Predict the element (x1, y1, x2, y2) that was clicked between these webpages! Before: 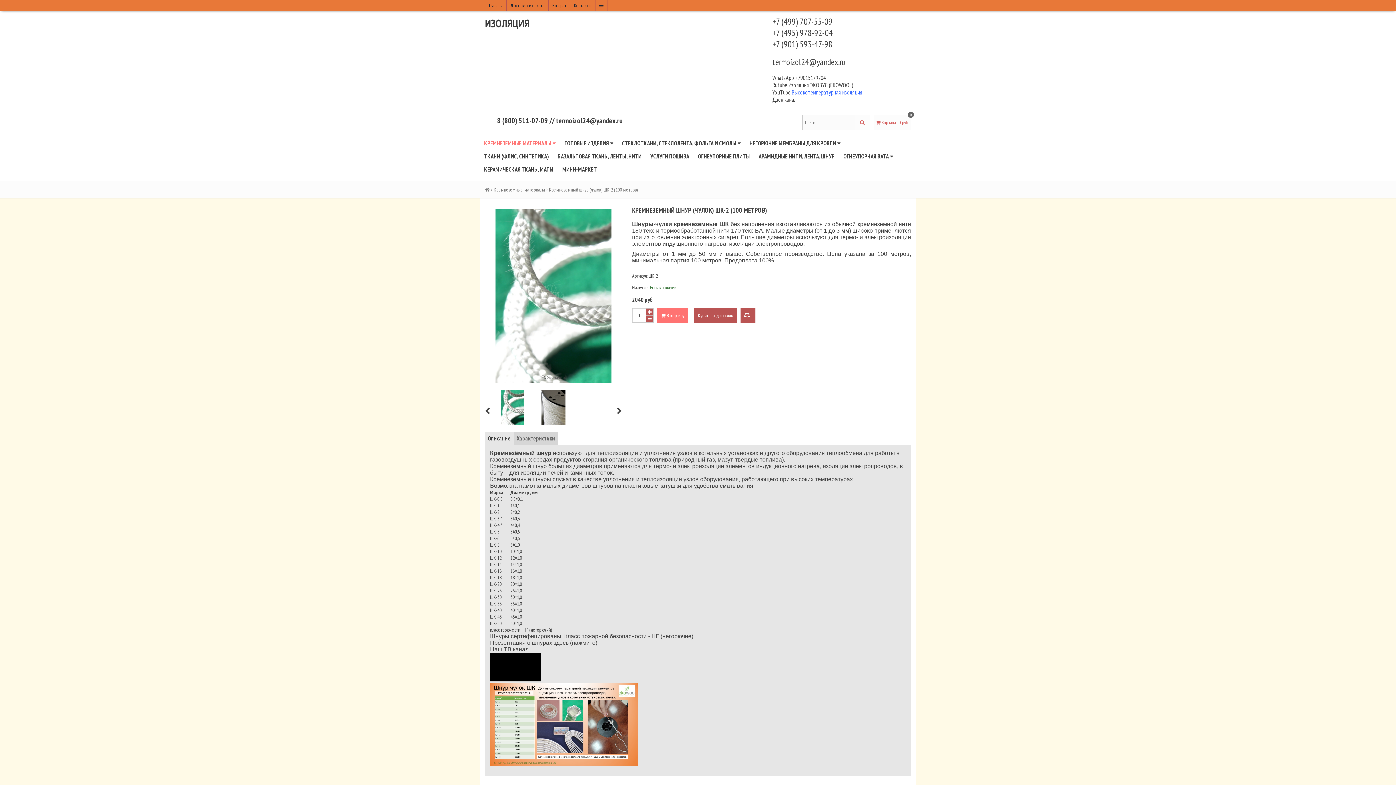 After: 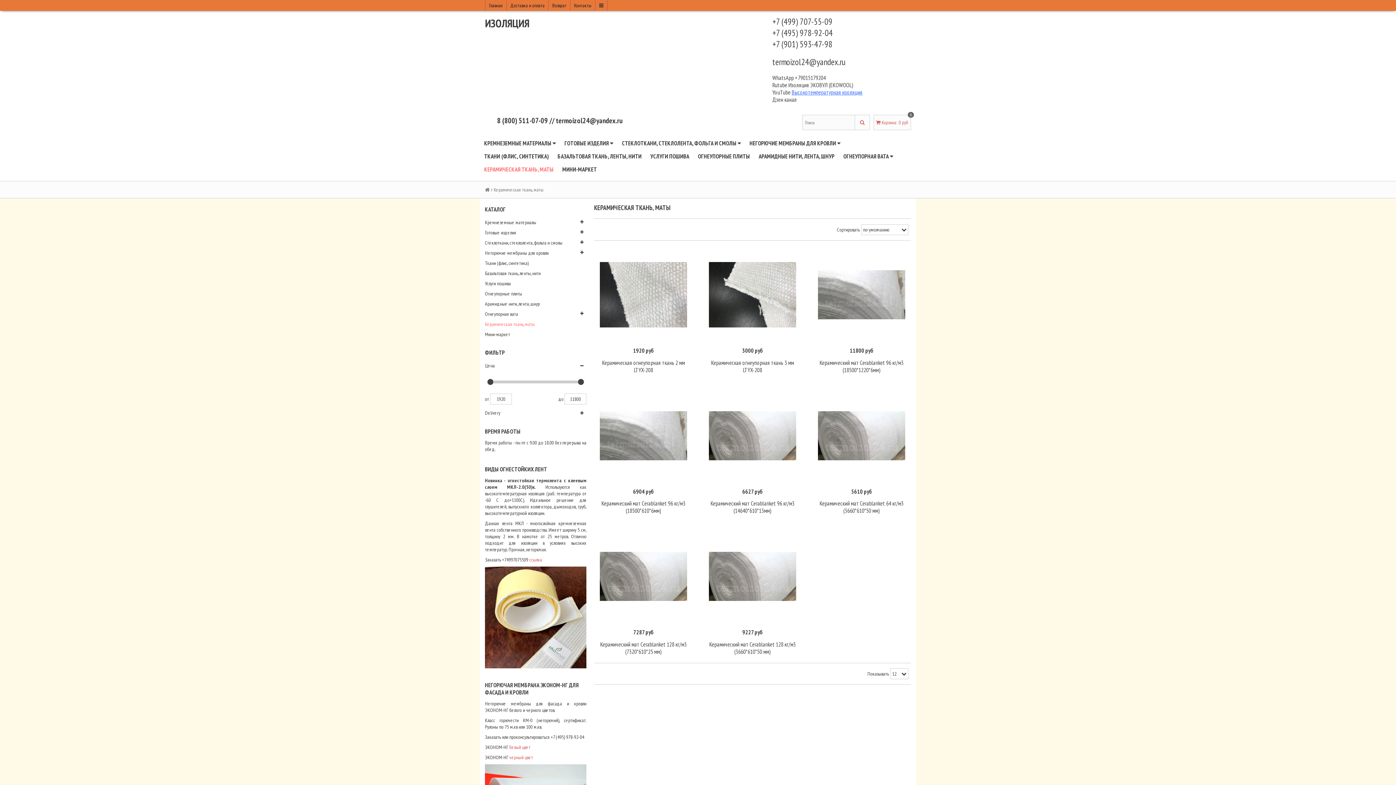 Action: label: КЕРАМИЧЕСКАЯ ТКАНЬ, МАТЫ bbox: (480, 162, 558, 176)